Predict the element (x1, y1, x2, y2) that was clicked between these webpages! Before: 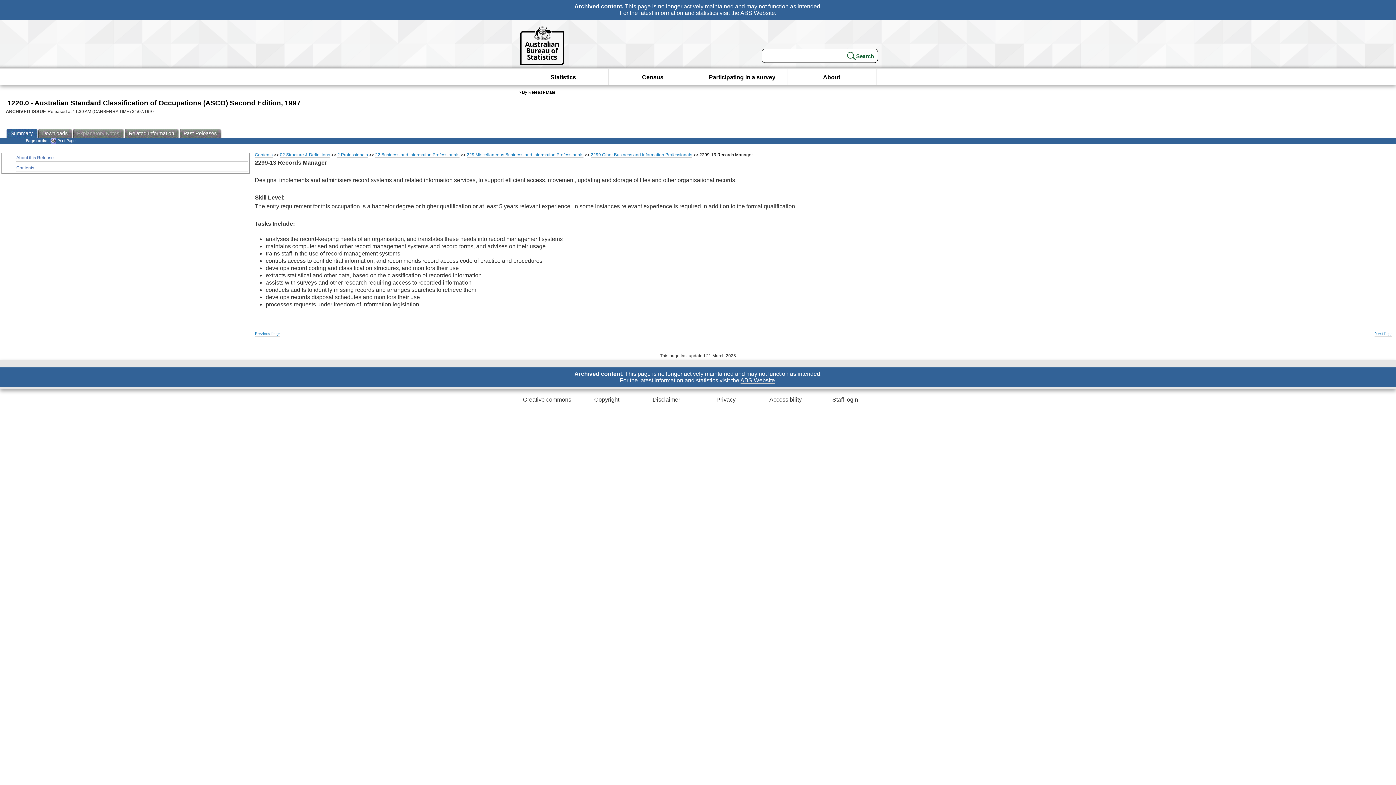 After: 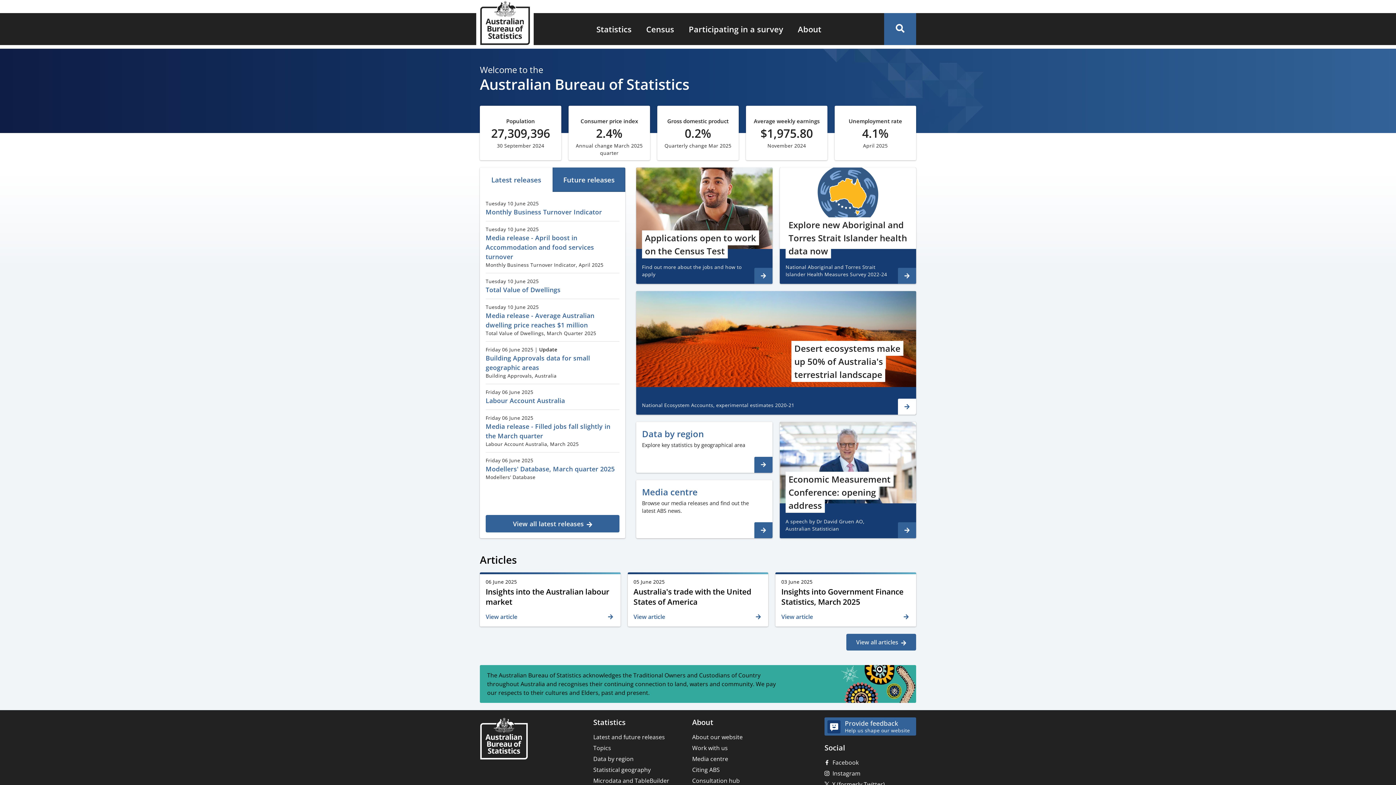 Action: label: ABS Website bbox: (740, 9, 775, 16)